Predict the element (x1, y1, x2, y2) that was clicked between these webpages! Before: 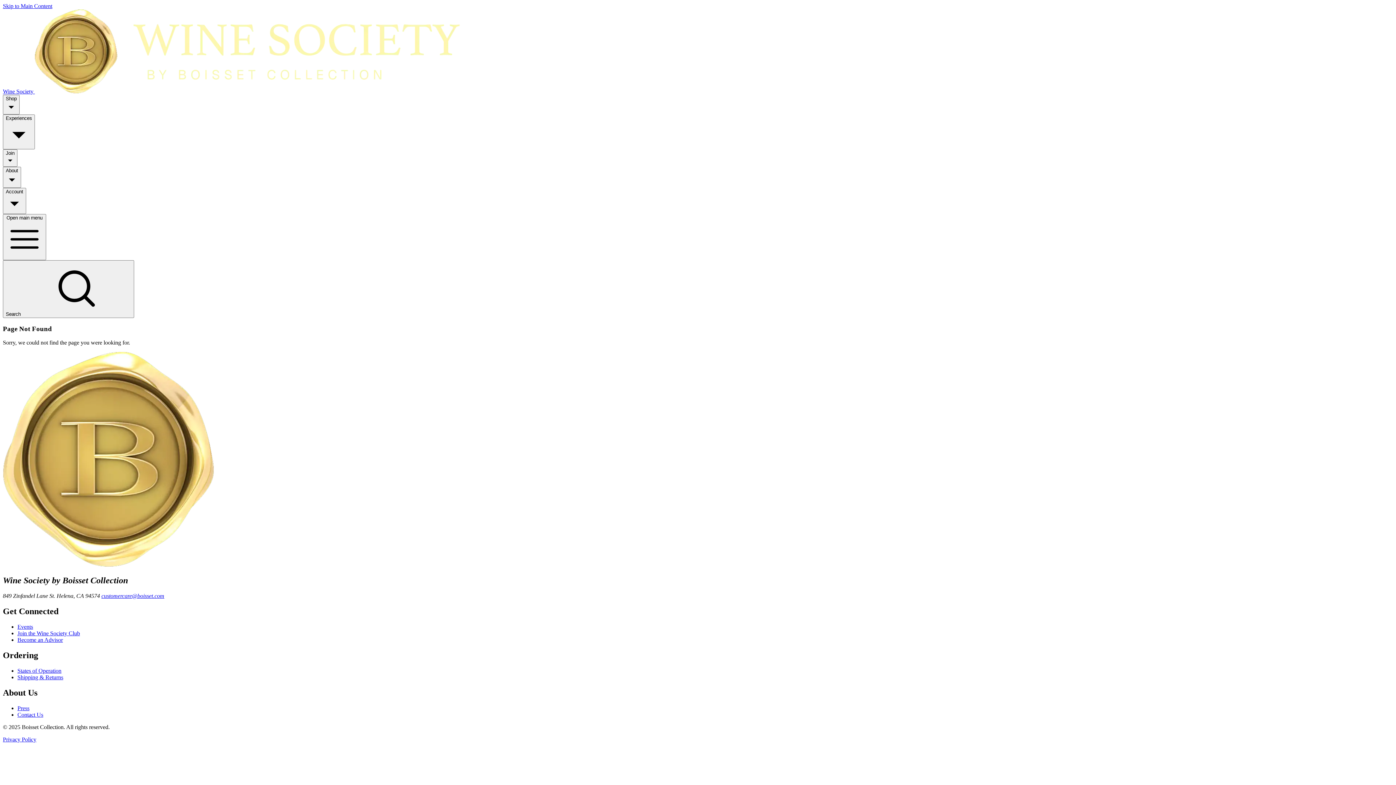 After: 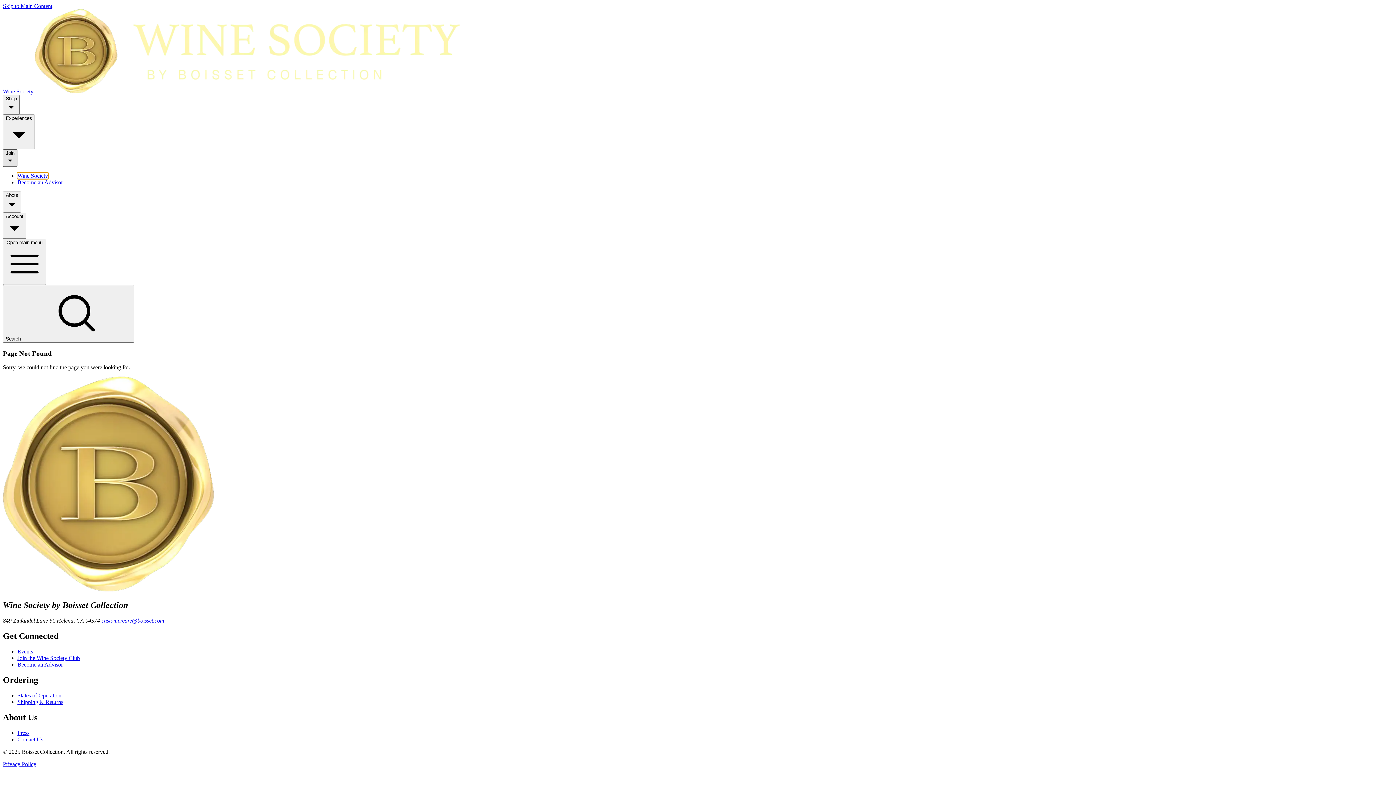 Action: bbox: (2, 149, 17, 166) label: Join